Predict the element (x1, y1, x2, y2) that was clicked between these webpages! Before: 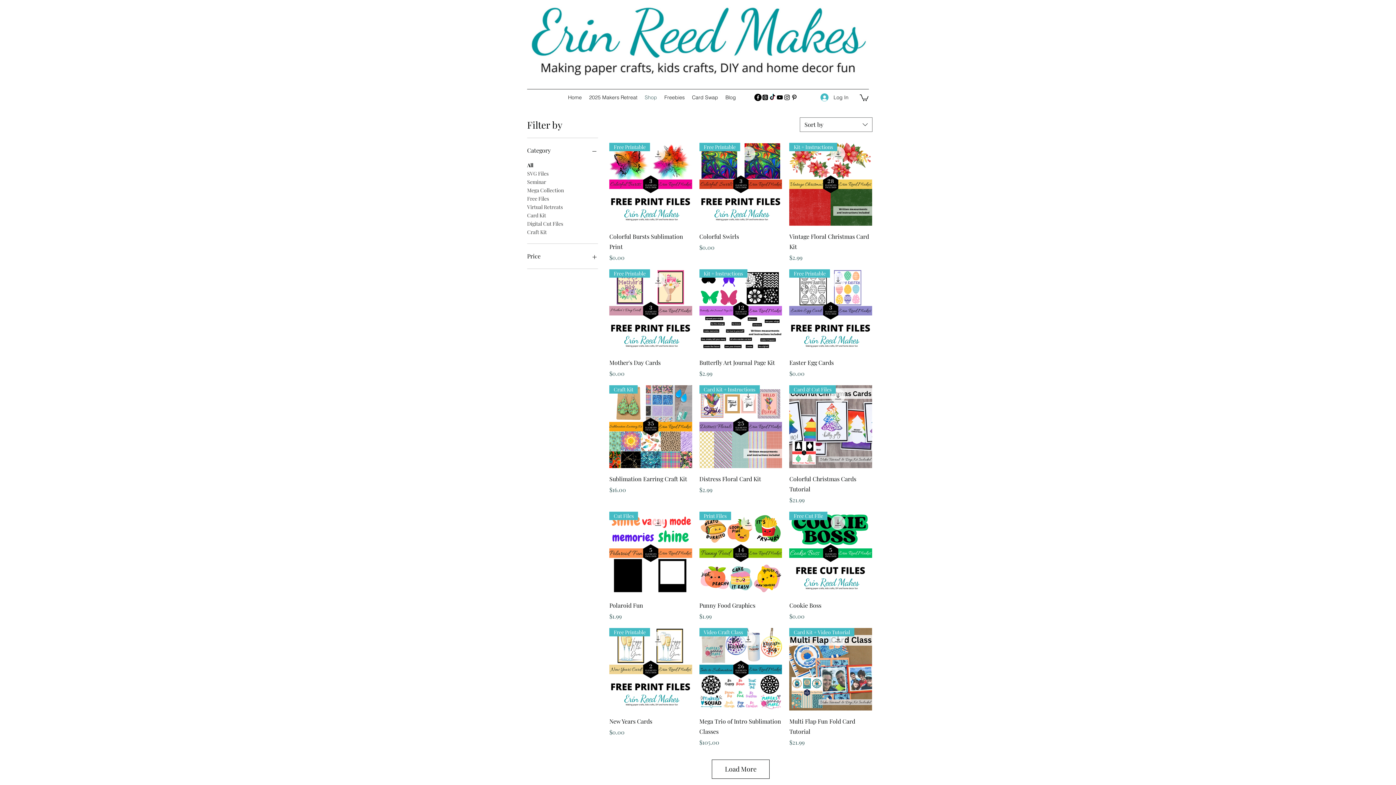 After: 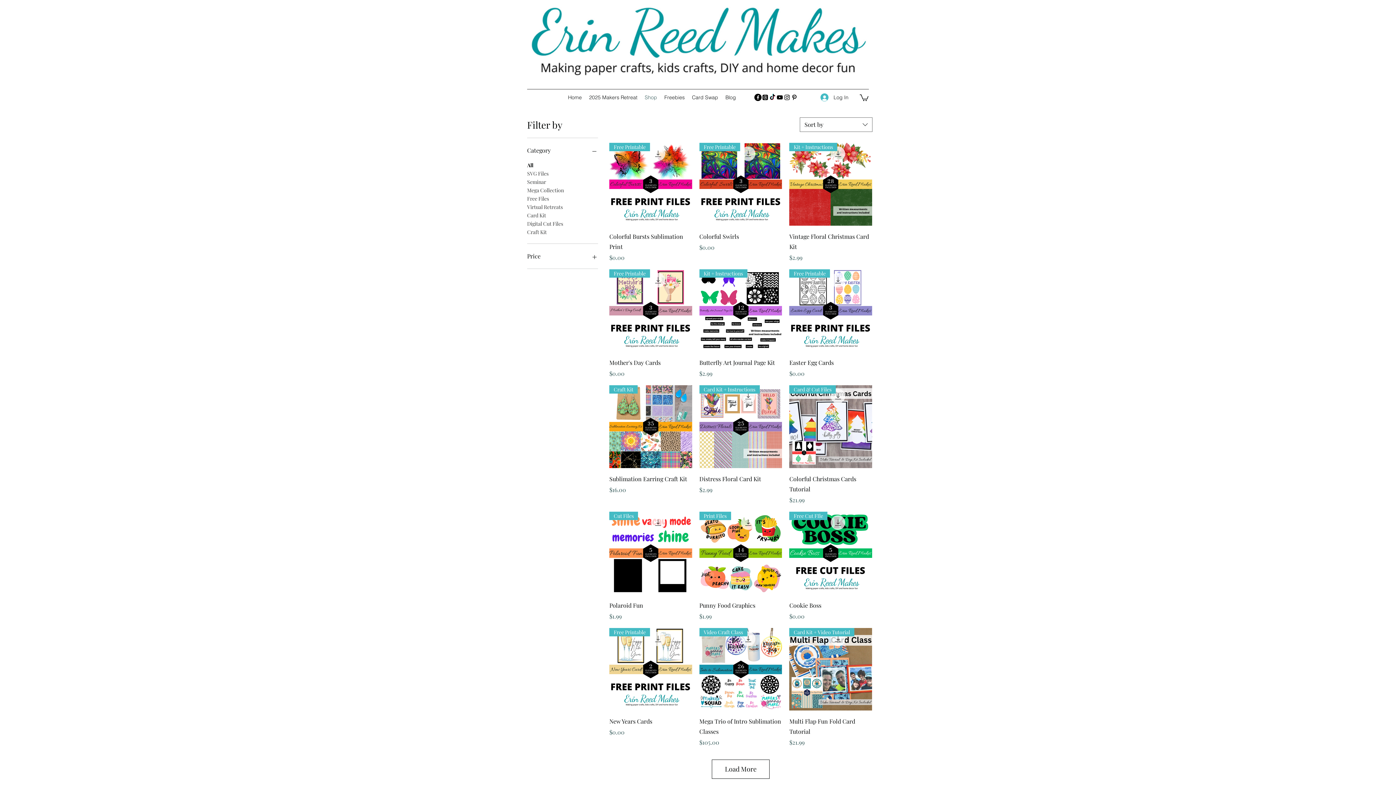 Action: label: pinterest bbox: (790, 93, 798, 101)